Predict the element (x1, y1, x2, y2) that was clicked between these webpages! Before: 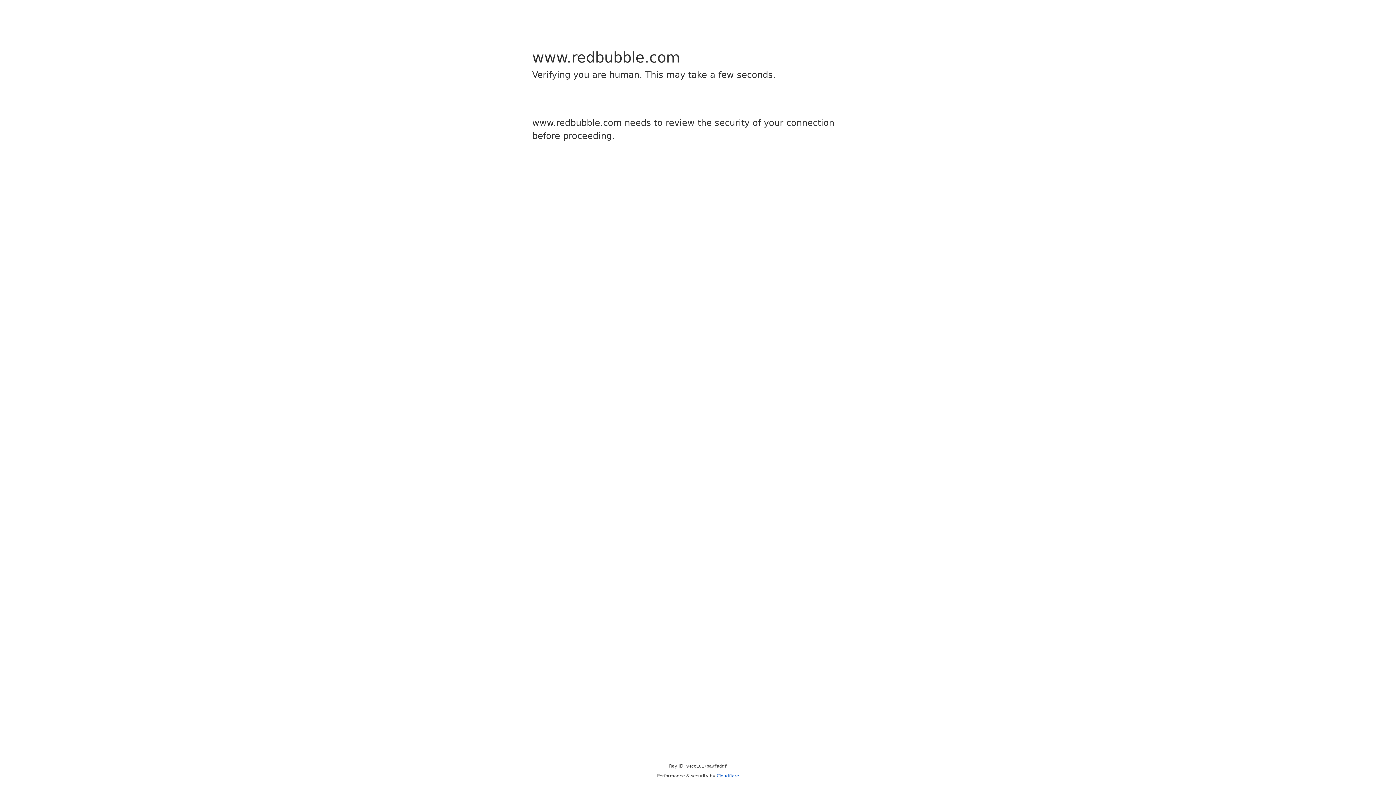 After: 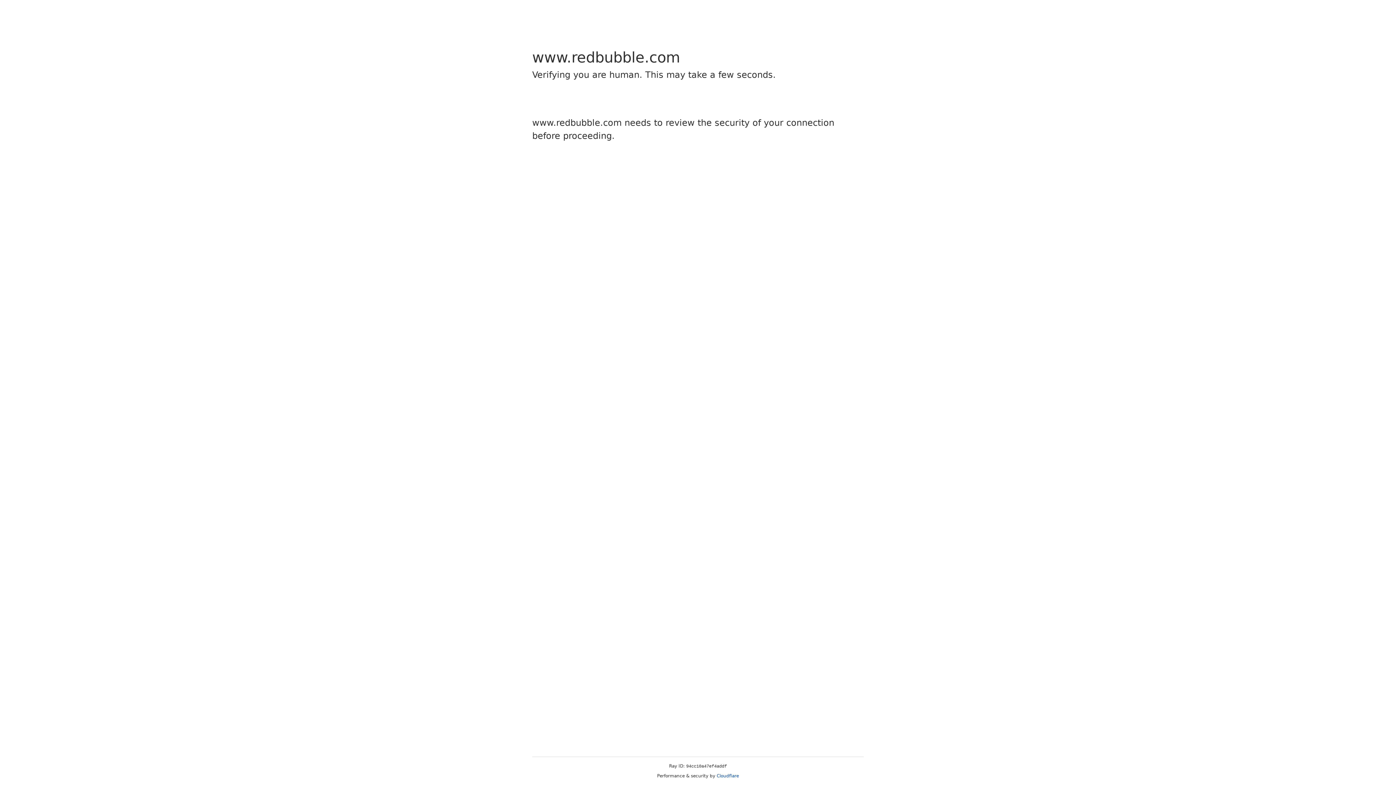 Action: label: Cloudflare bbox: (716, 773, 739, 778)